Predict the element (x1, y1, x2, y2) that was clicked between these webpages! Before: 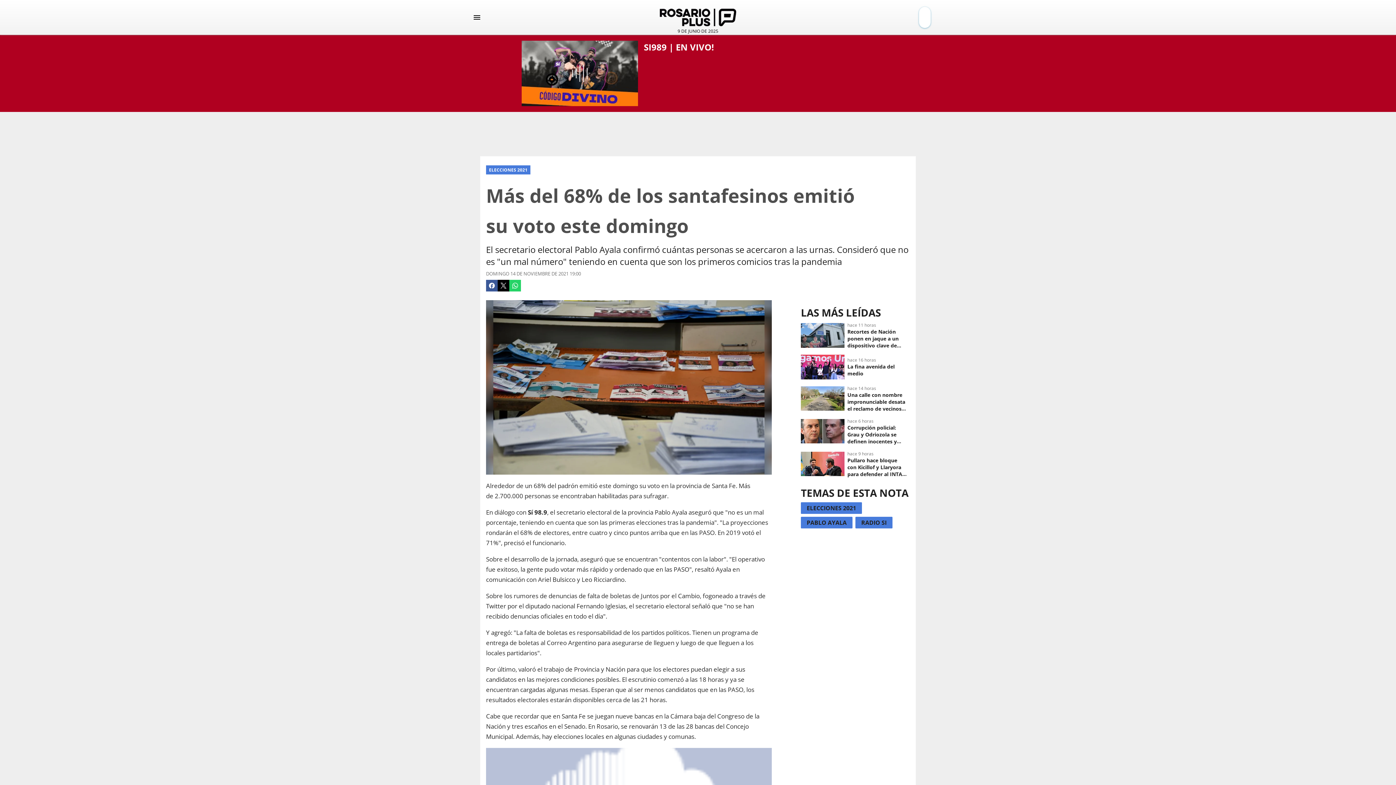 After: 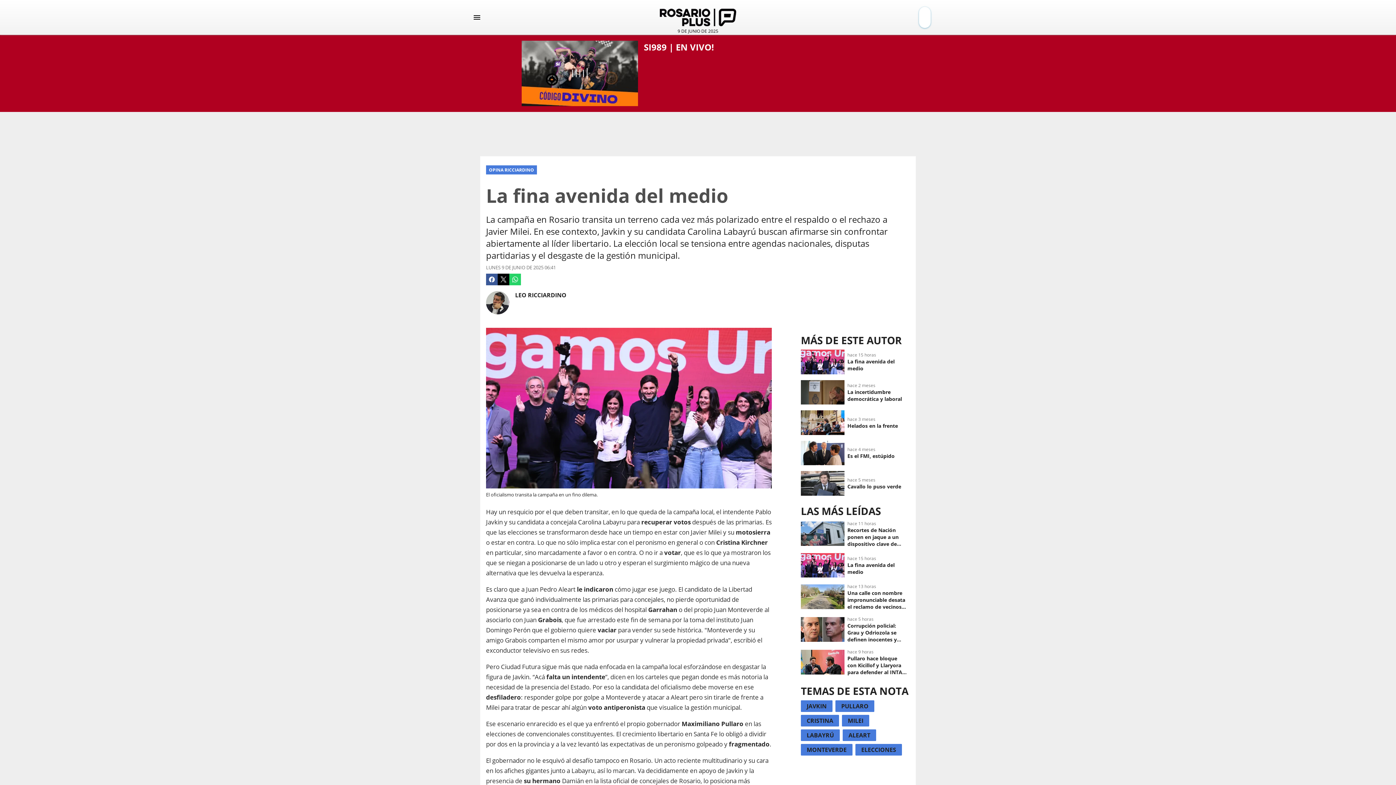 Action: bbox: (801, 352, 910, 382) label: La fina avenida del medio